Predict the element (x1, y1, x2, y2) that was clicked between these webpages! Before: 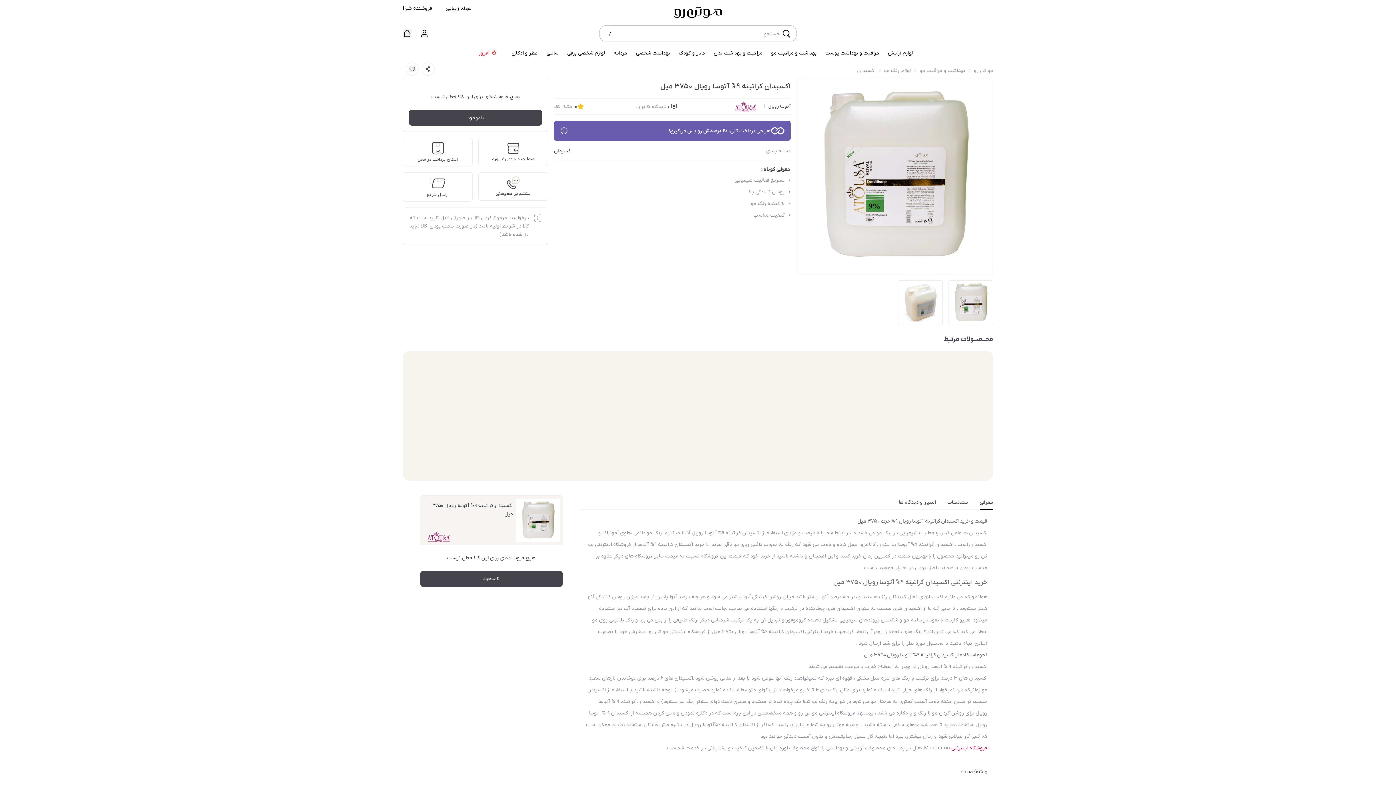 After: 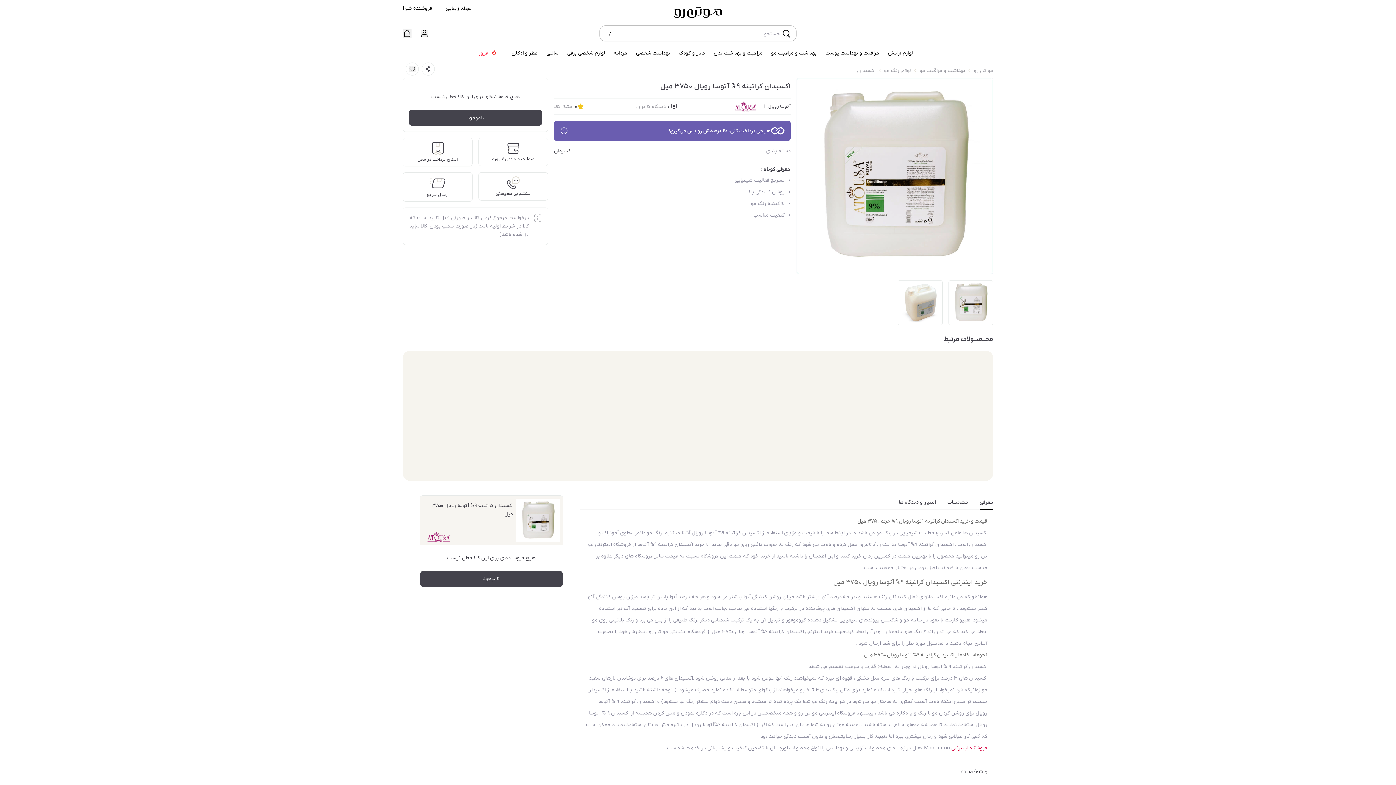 Action: bbox: (560, 126, 568, 135)